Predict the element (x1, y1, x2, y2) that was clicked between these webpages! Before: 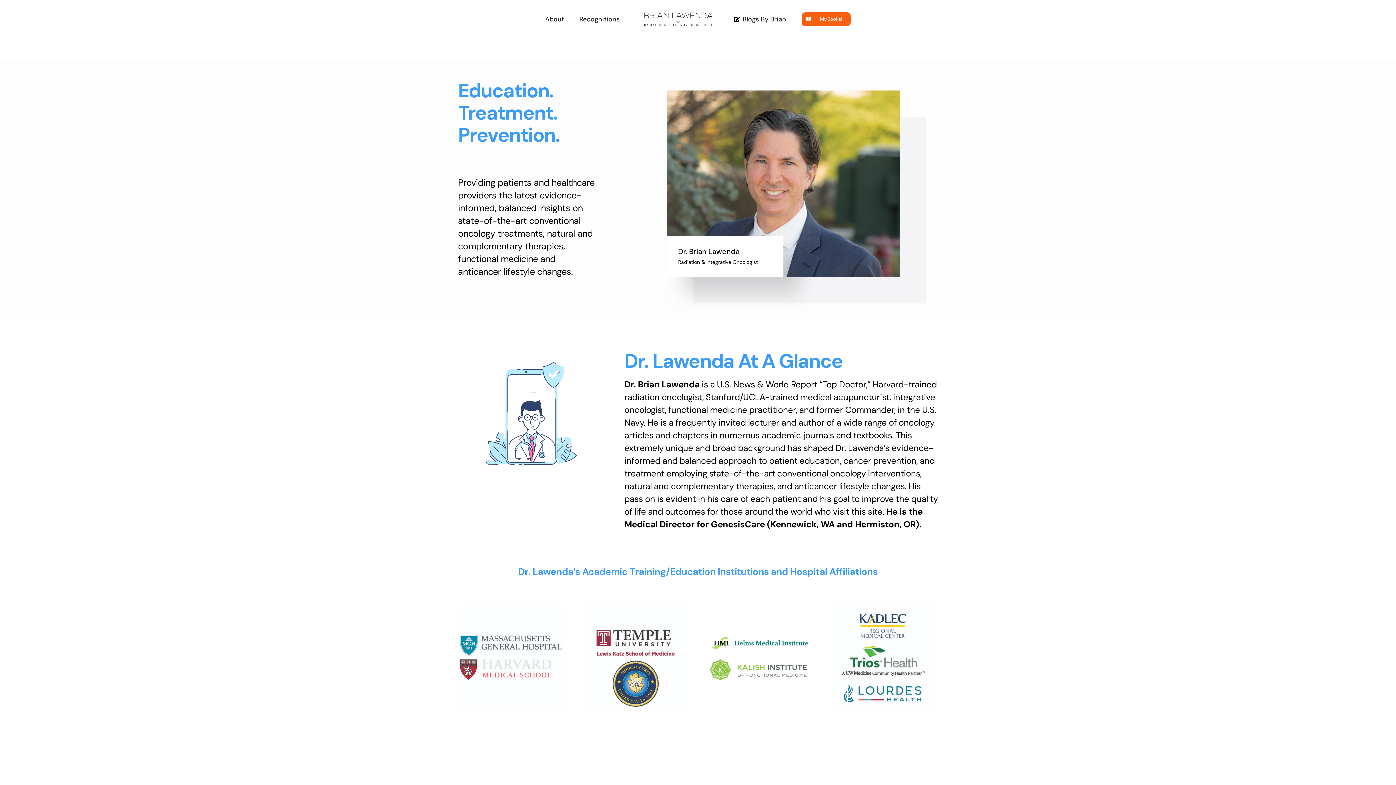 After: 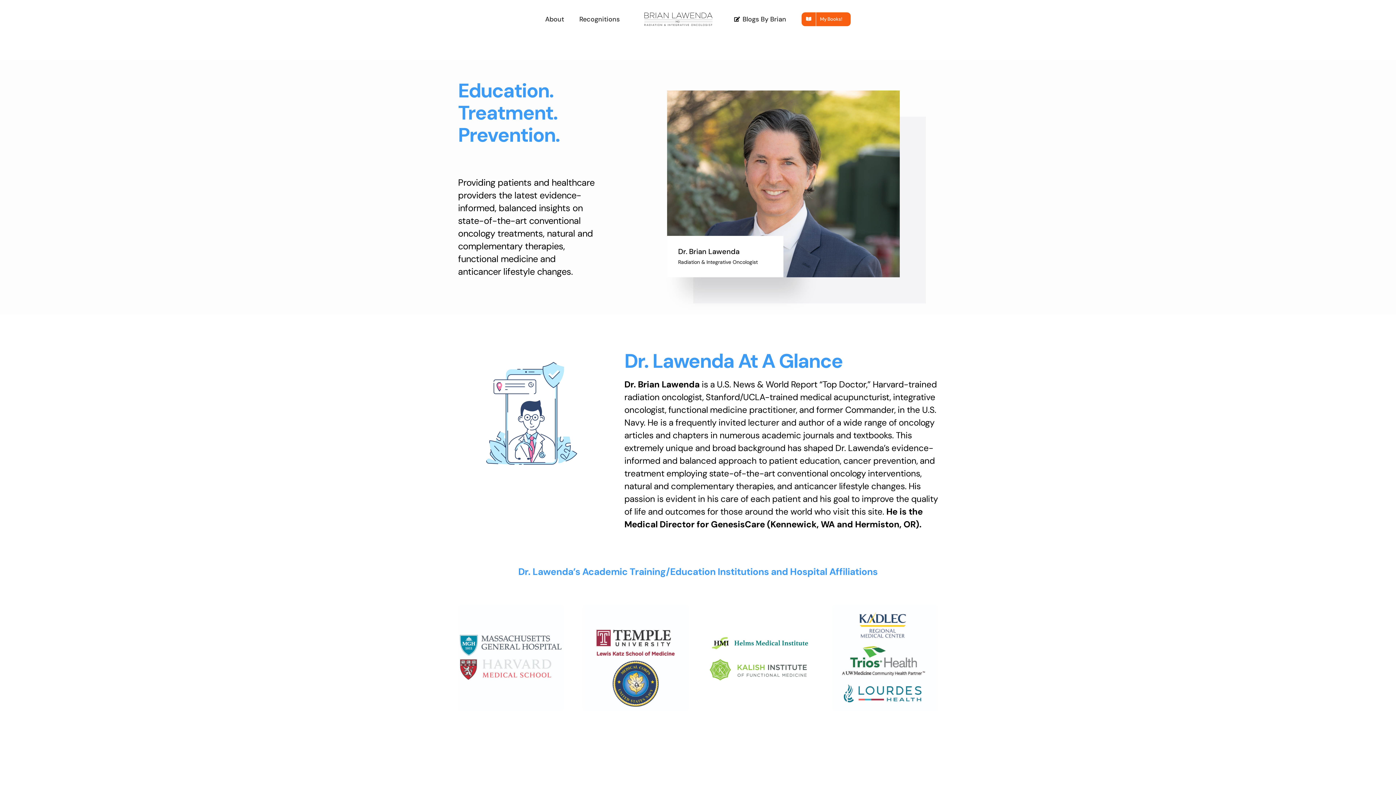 Action: bbox: (635, 11, 719, 26)